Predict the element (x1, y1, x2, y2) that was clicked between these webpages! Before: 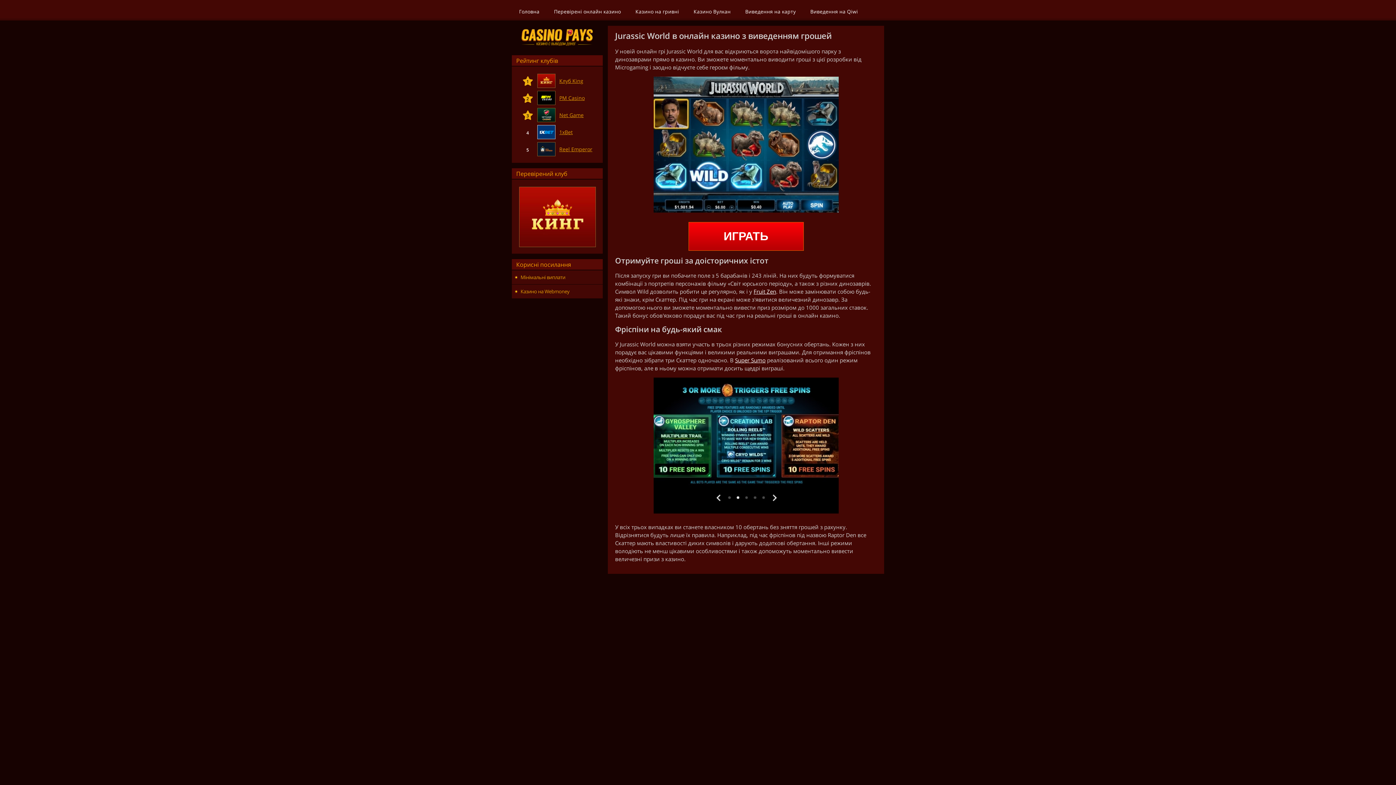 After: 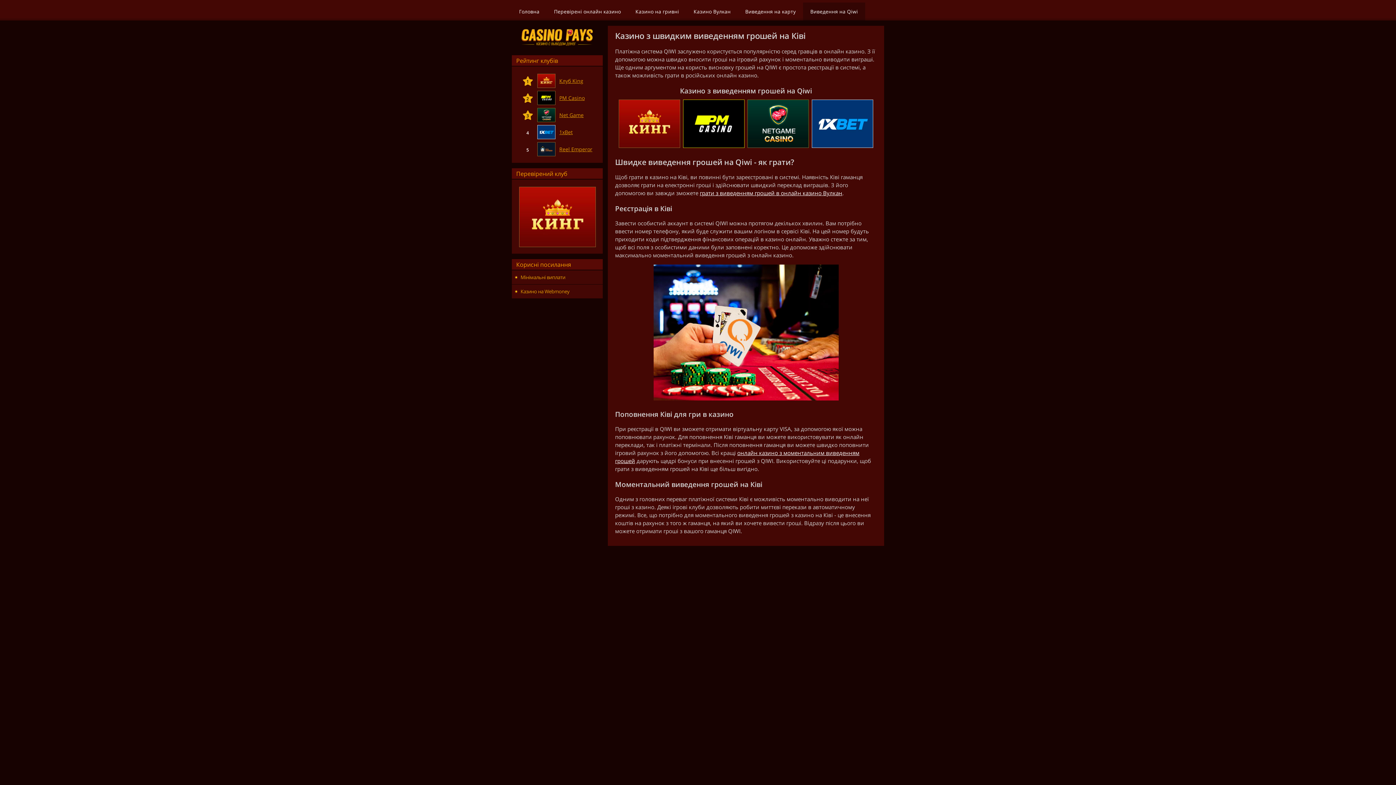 Action: label: Виведення на Qiwi bbox: (803, 2, 865, 20)